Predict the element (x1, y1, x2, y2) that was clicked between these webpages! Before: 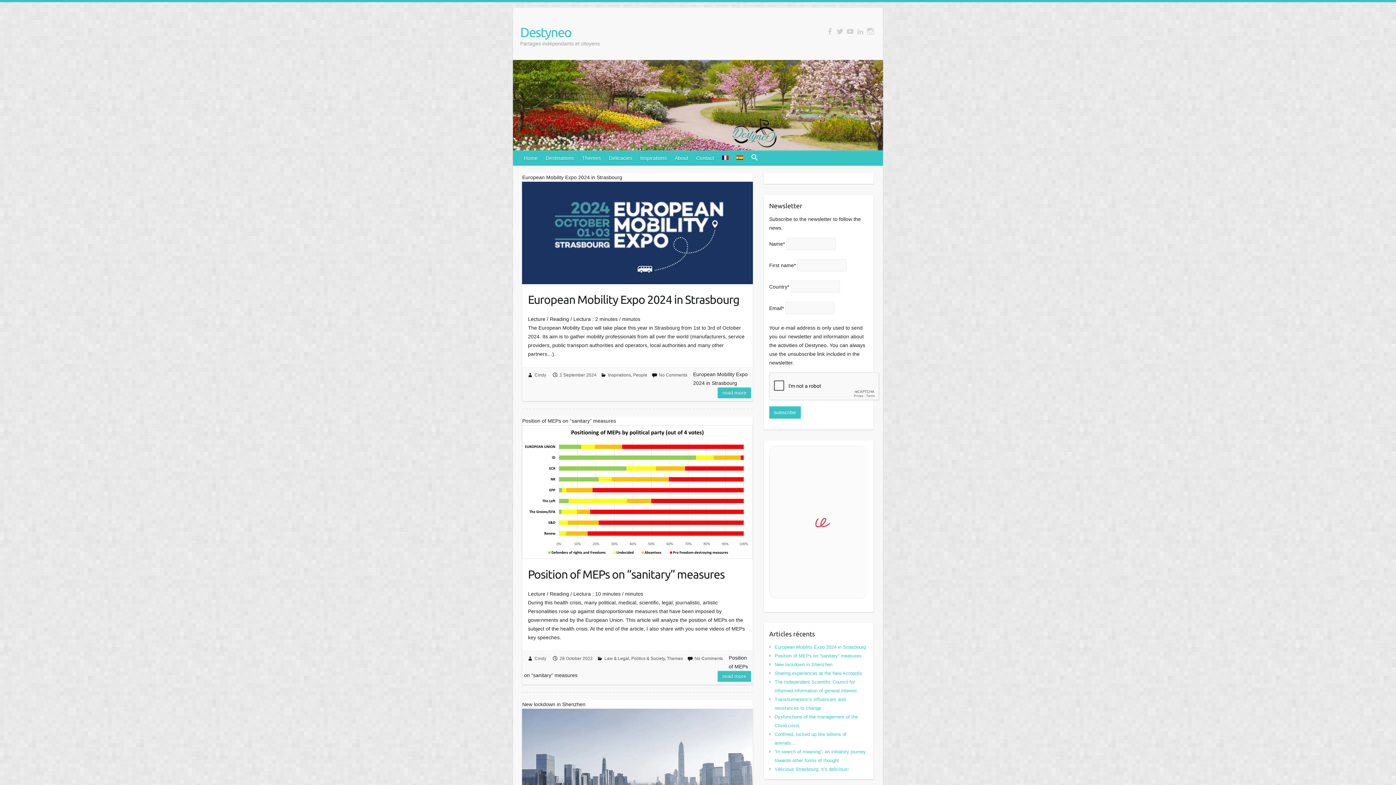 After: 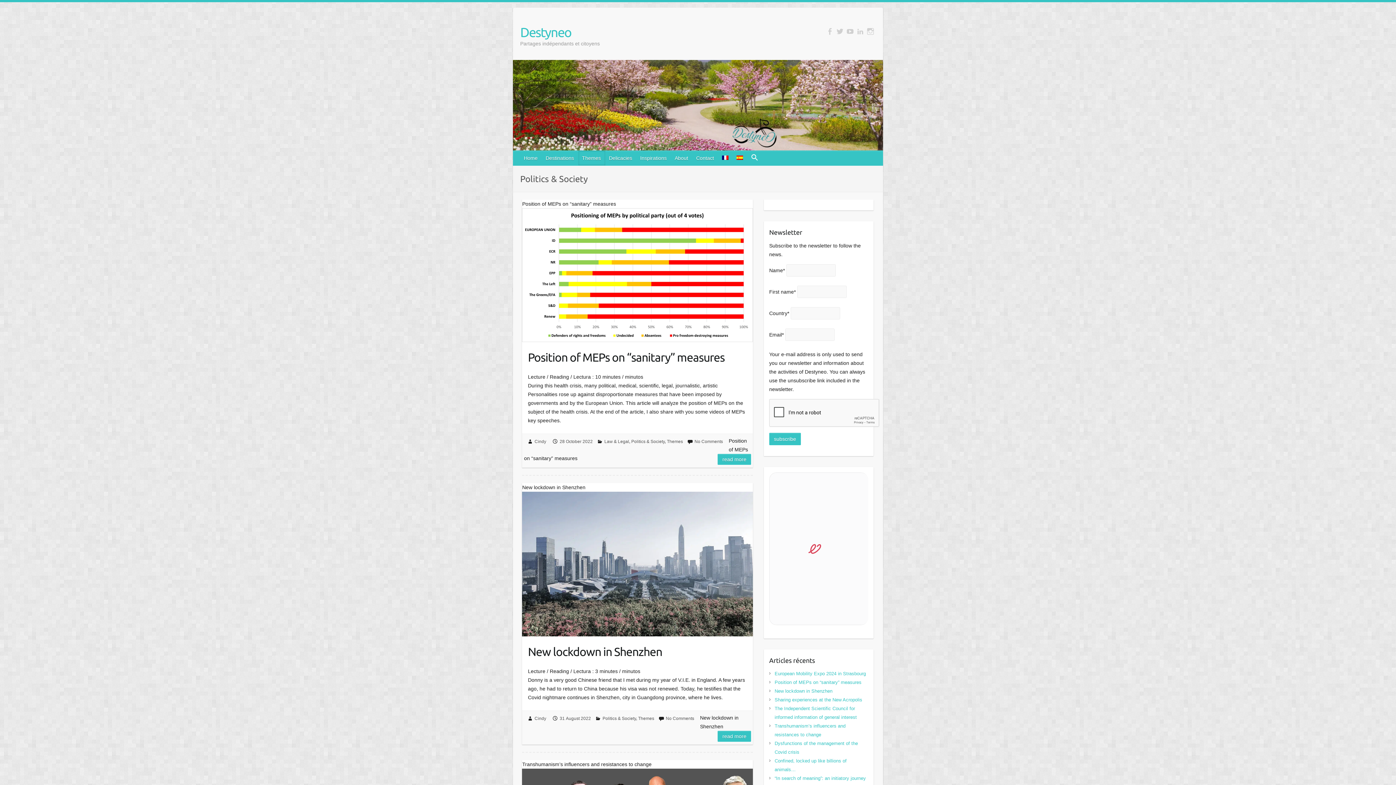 Action: bbox: (631, 656, 664, 661) label: Politics & Society